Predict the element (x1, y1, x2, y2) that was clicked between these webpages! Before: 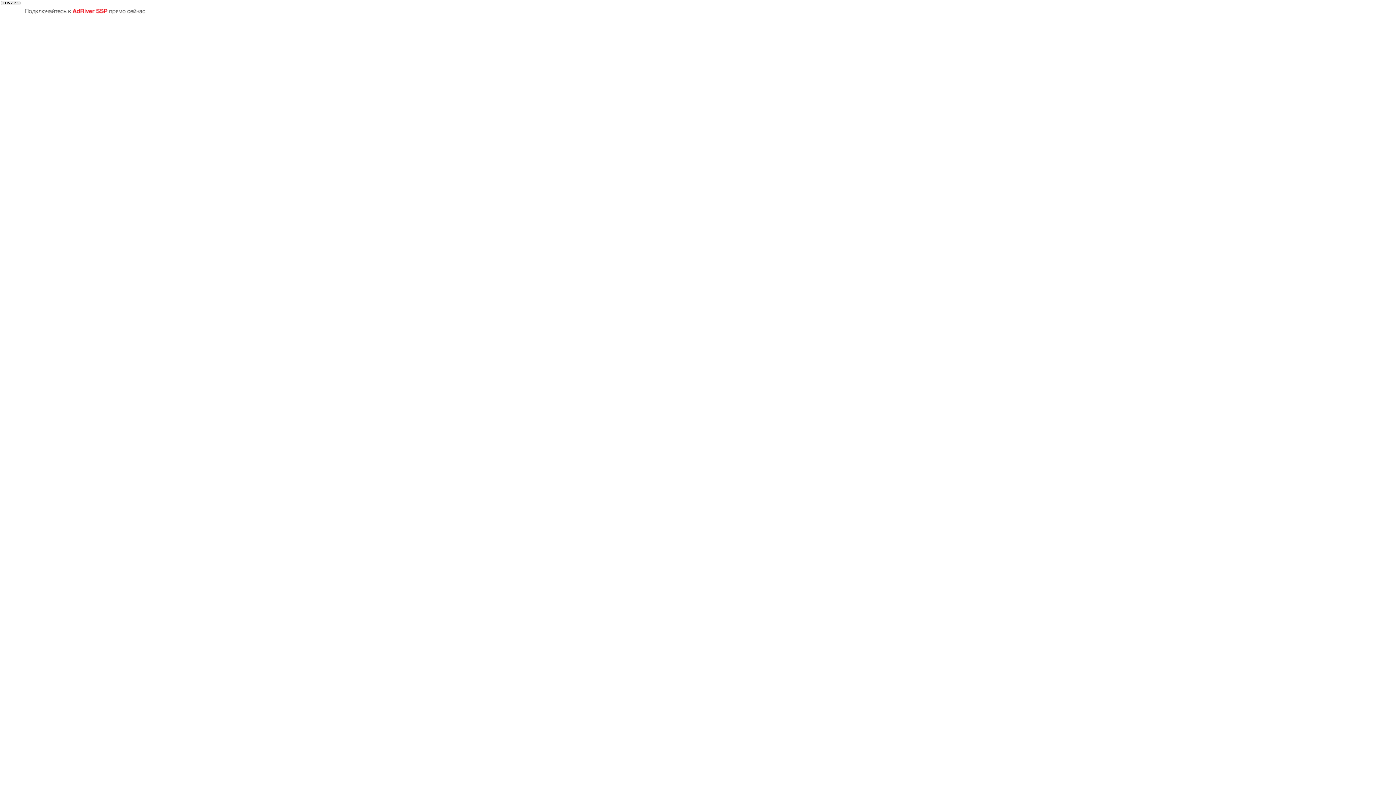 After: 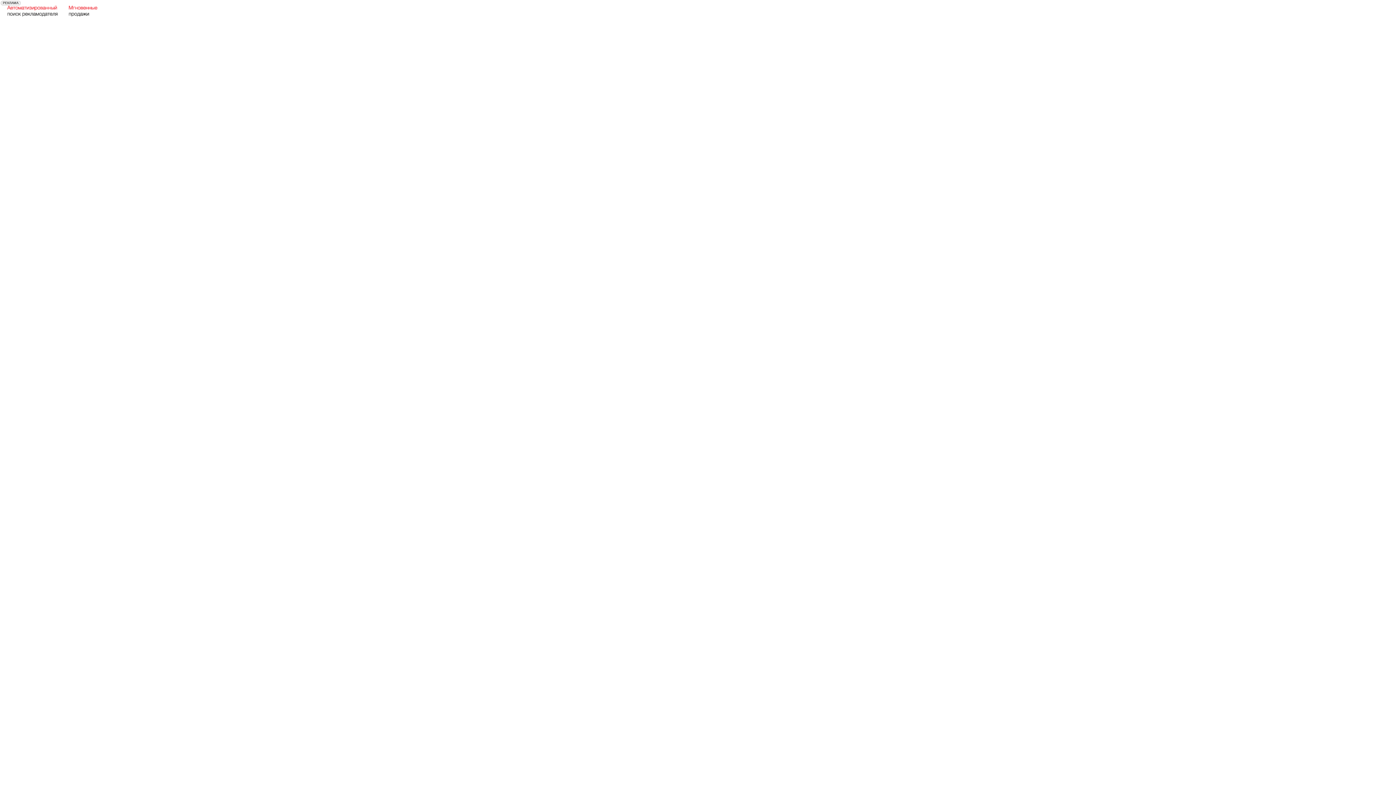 Action: bbox: (0, 0, 170, 21)